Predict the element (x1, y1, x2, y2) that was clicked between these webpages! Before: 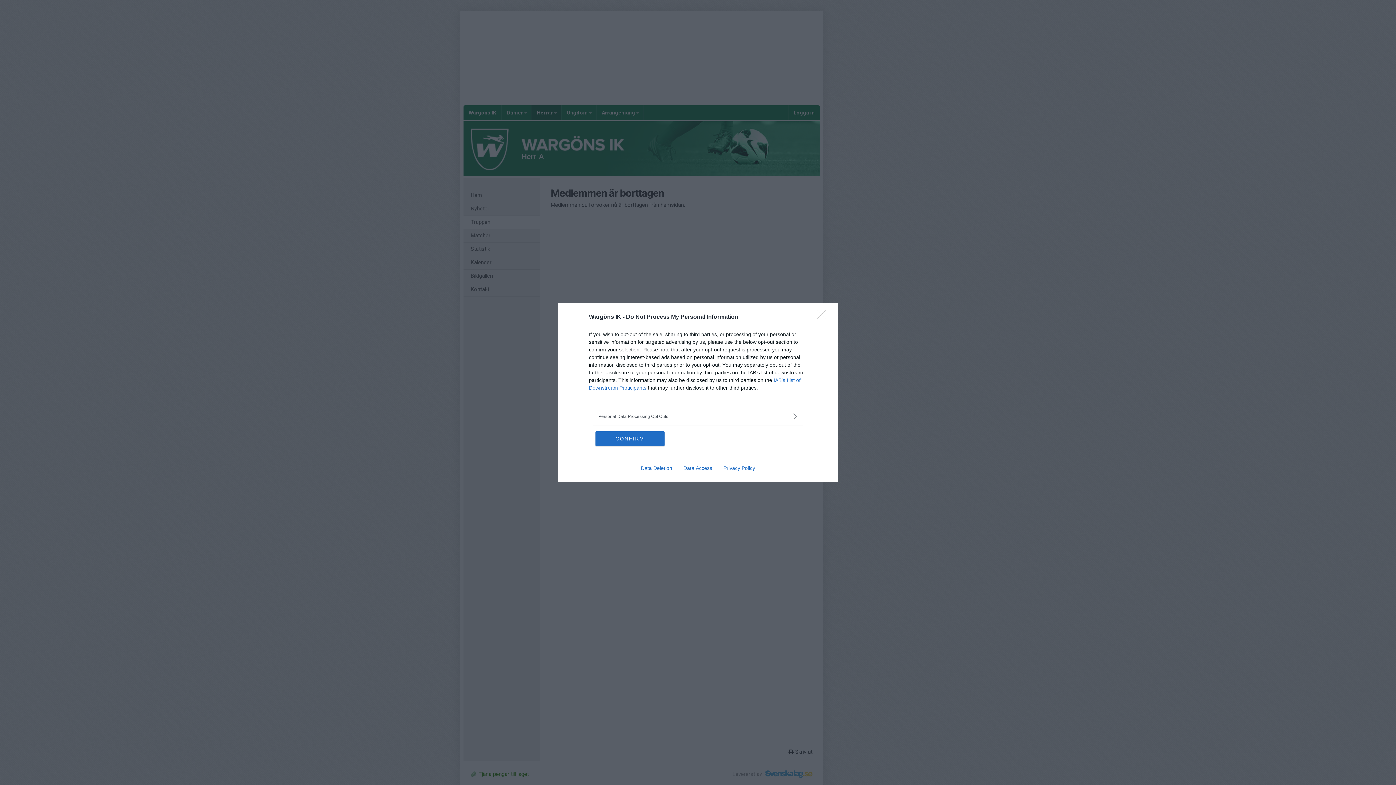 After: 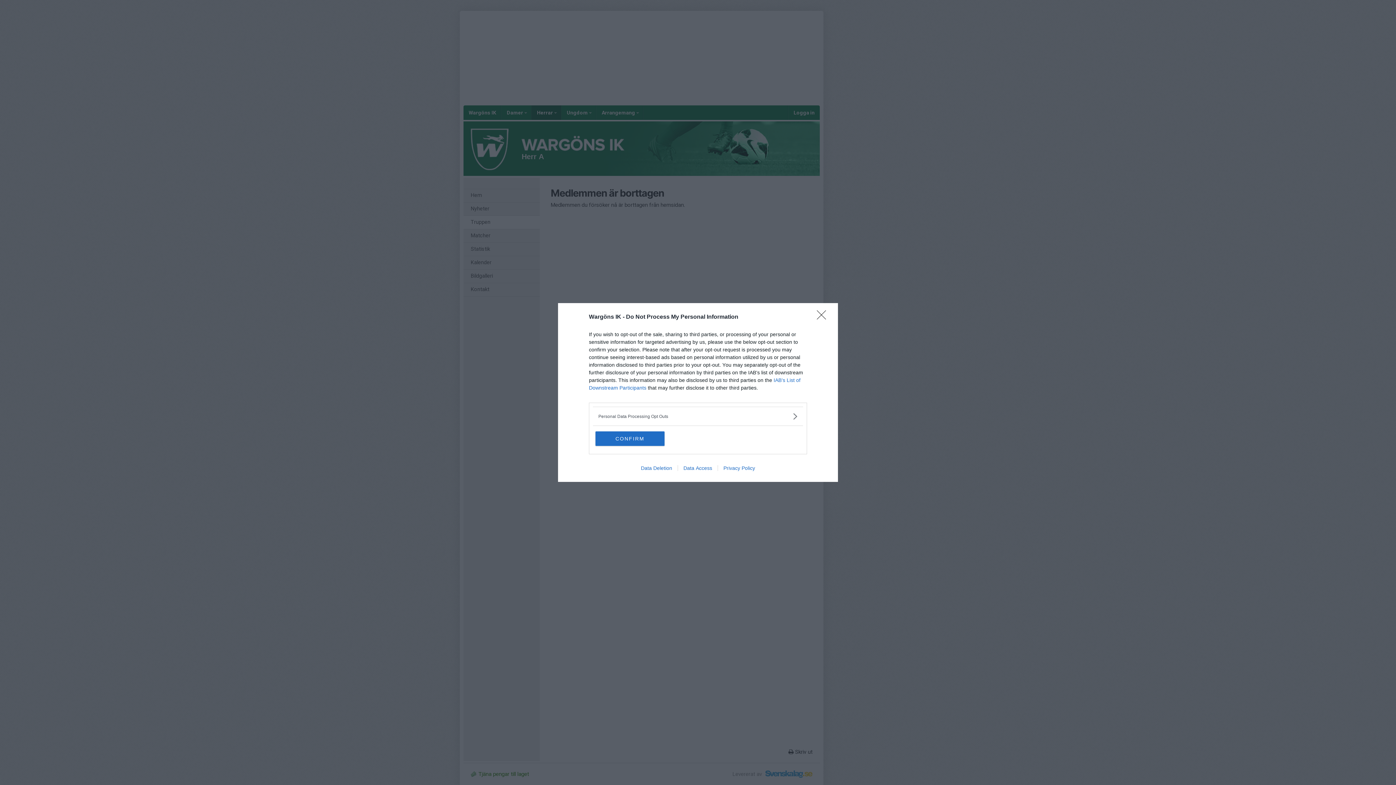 Action: bbox: (677, 465, 717, 471) label: Data Access